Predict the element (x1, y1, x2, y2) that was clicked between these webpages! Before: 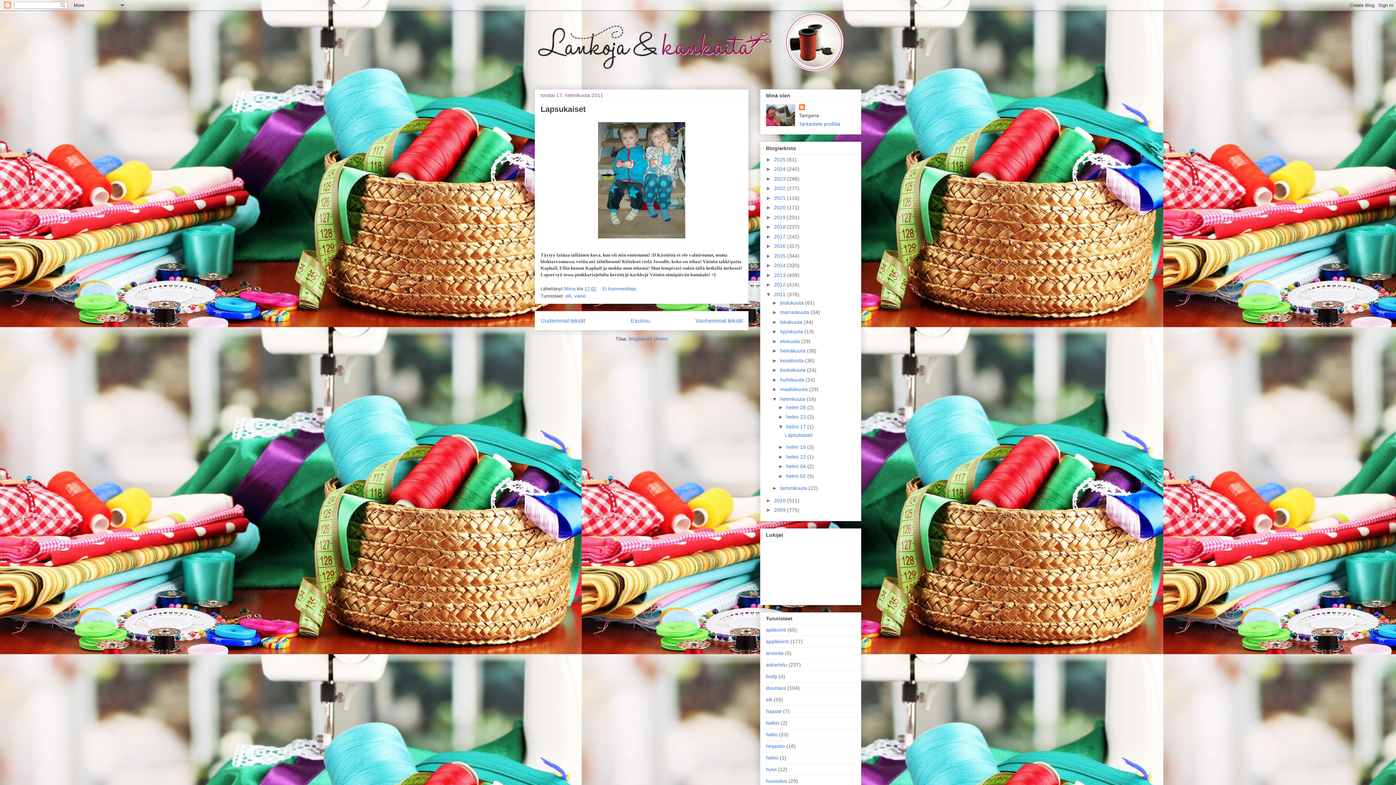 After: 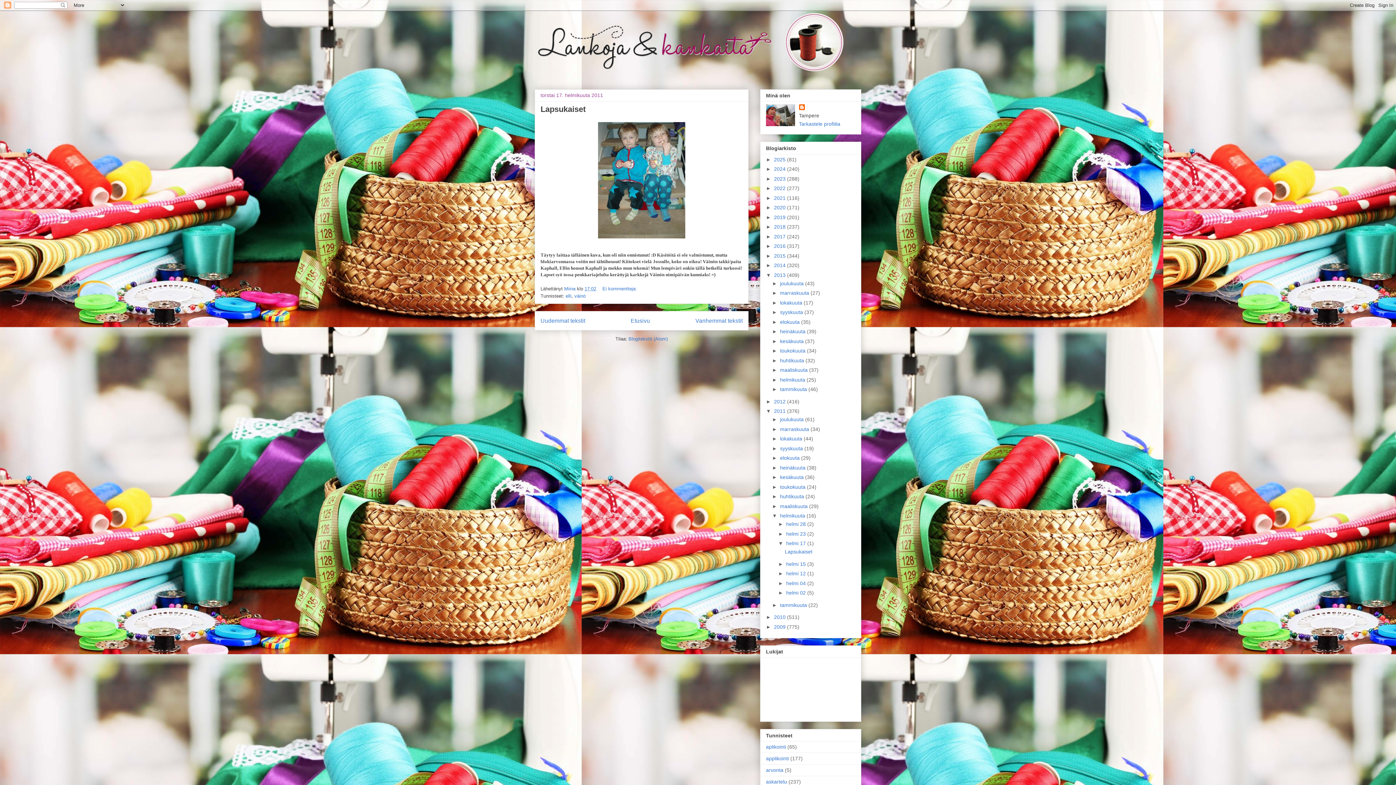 Action: label: ►   bbox: (766, 272, 774, 278)